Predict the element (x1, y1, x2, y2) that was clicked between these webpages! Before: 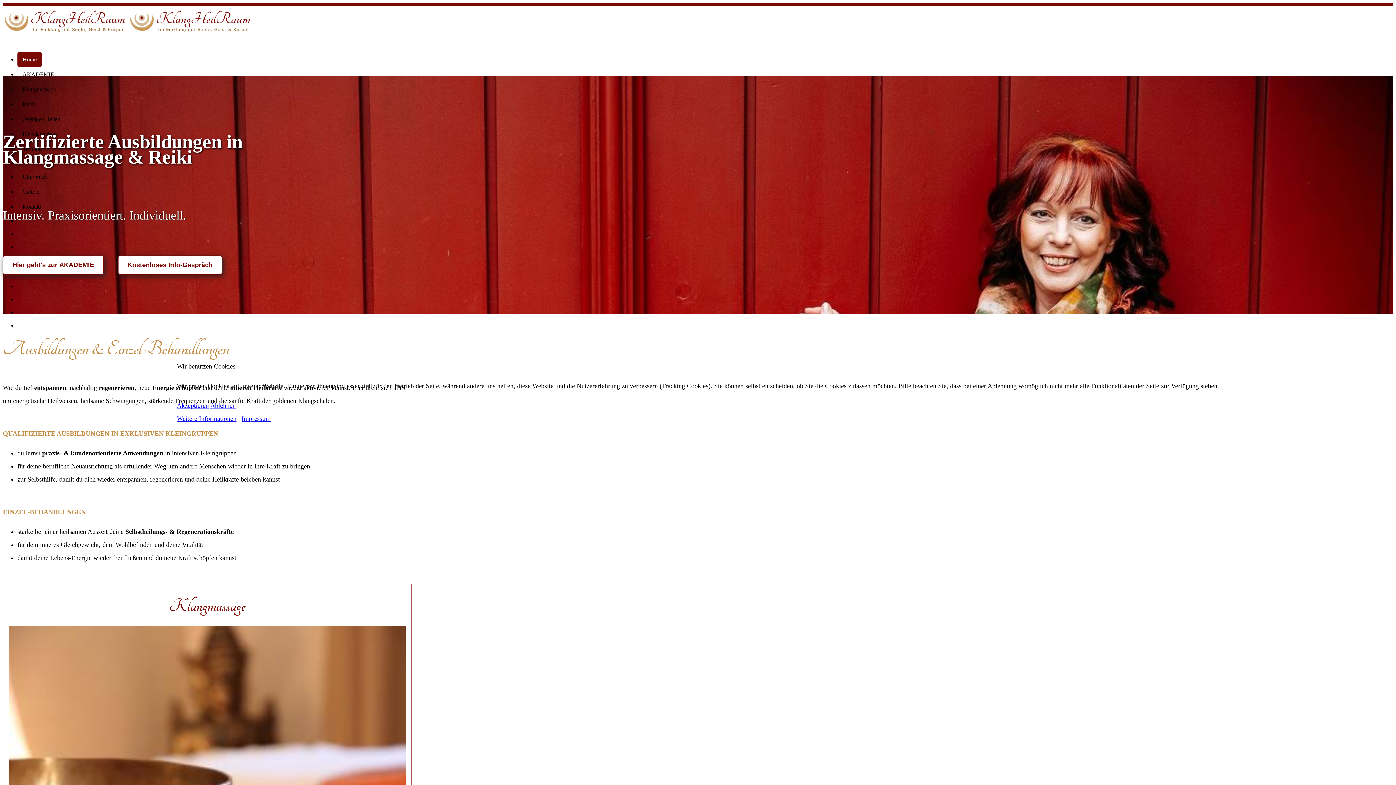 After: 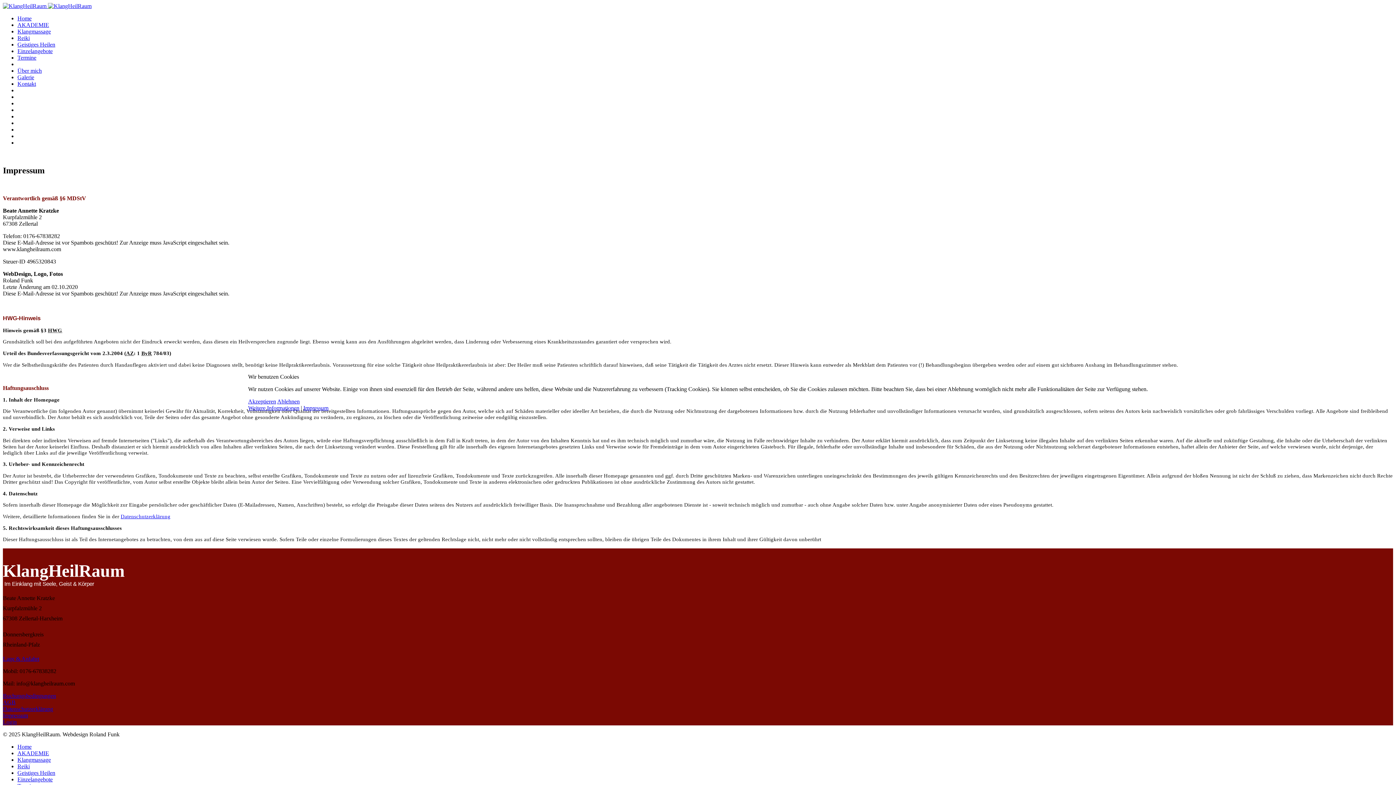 Action: bbox: (241, 415, 270, 422) label: Impressum